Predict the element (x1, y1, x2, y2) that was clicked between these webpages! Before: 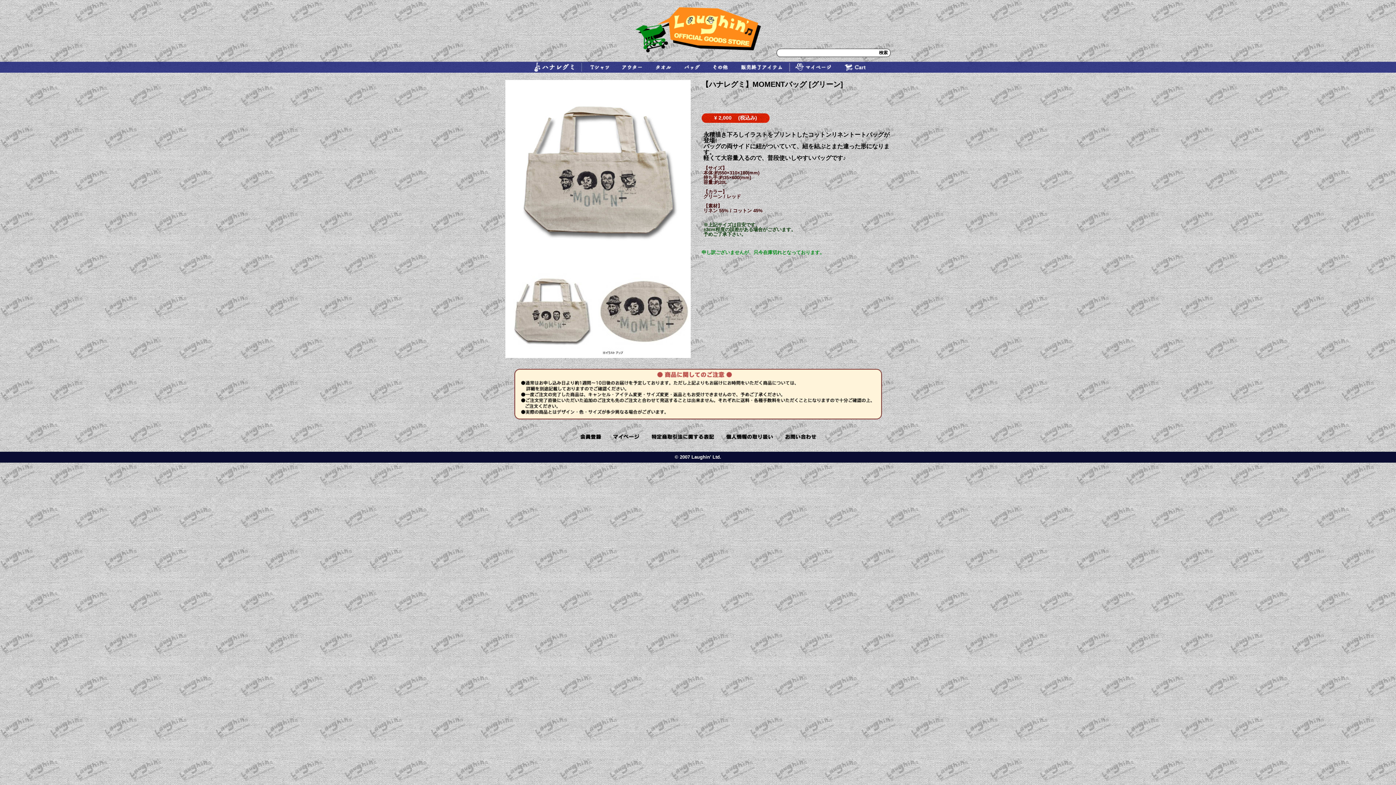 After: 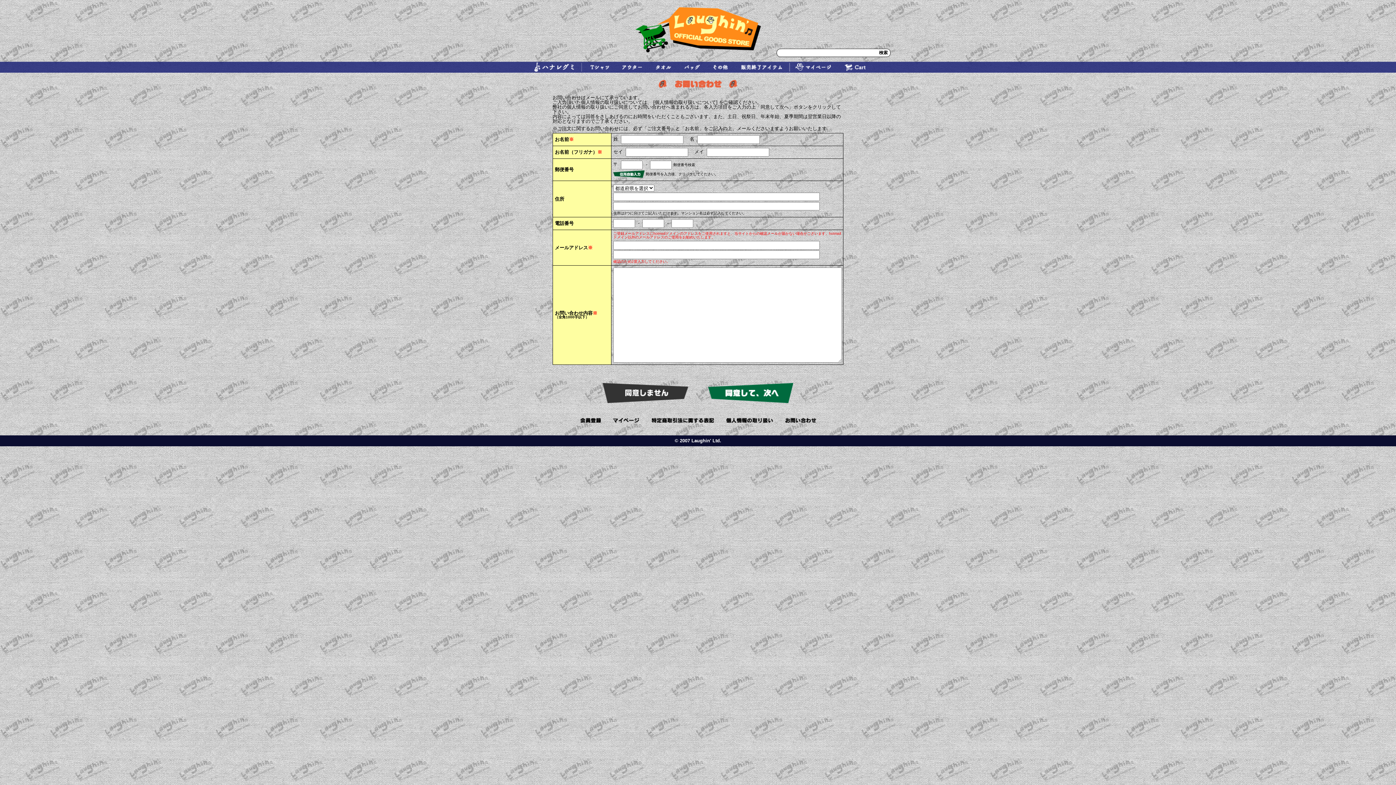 Action: bbox: (785, 433, 816, 439)